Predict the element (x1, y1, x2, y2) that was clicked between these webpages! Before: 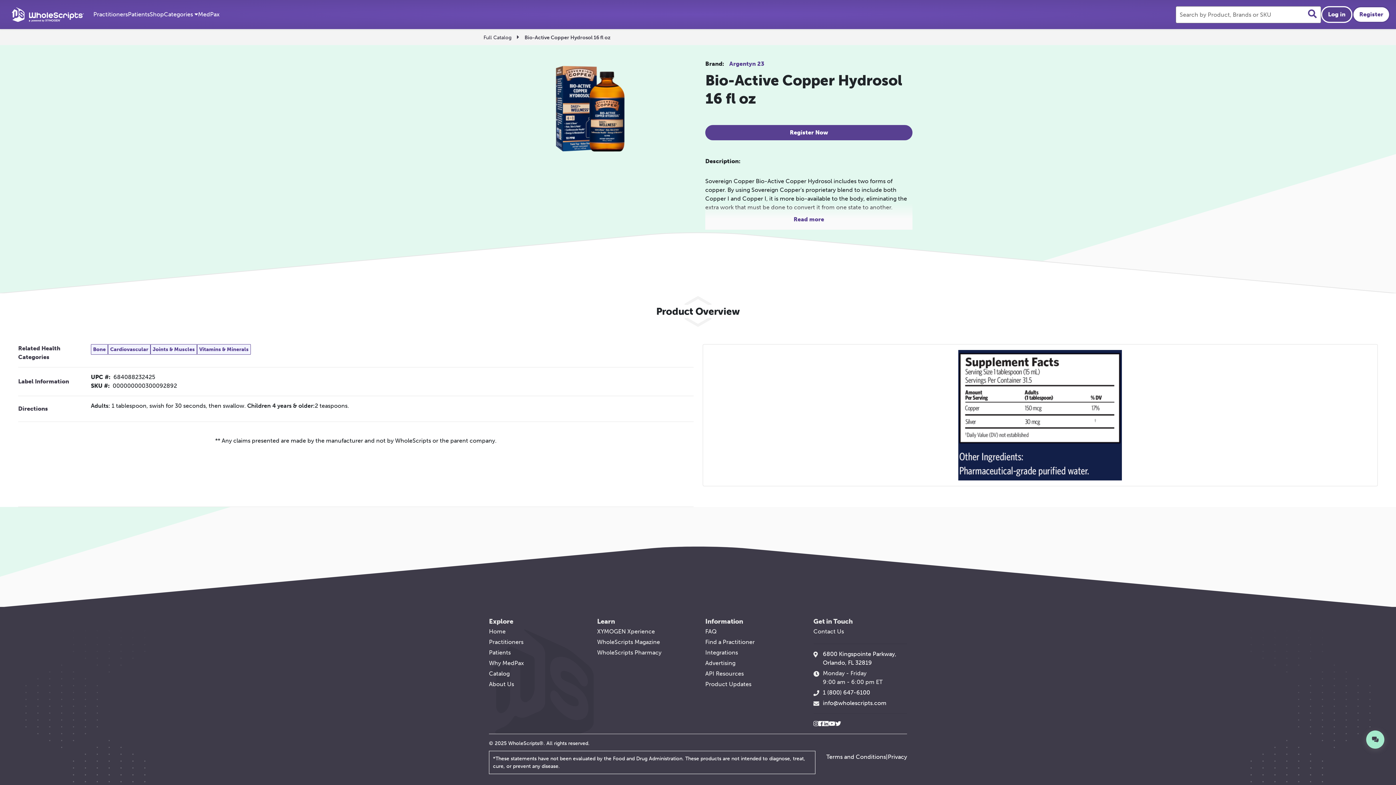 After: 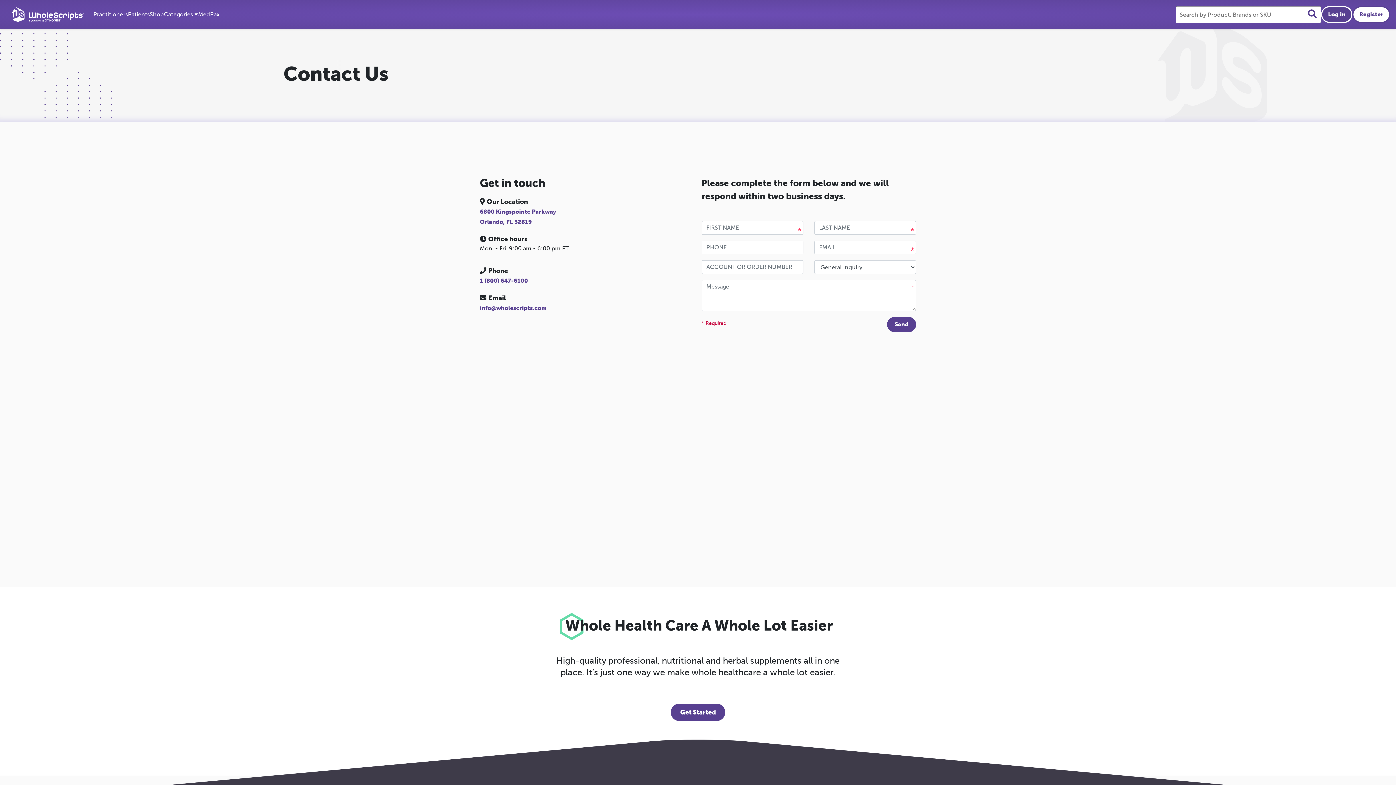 Action: label: Contact Us bbox: (813, 627, 844, 636)